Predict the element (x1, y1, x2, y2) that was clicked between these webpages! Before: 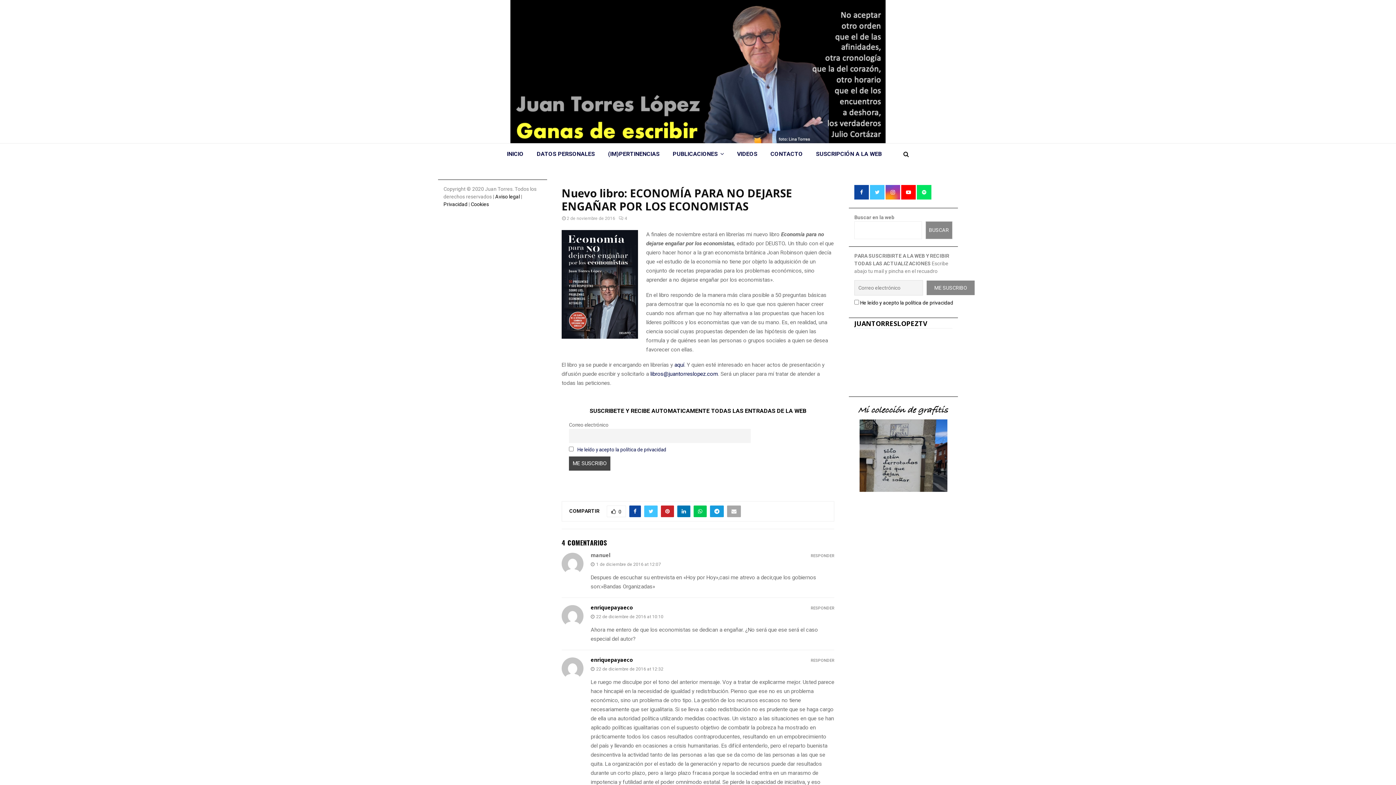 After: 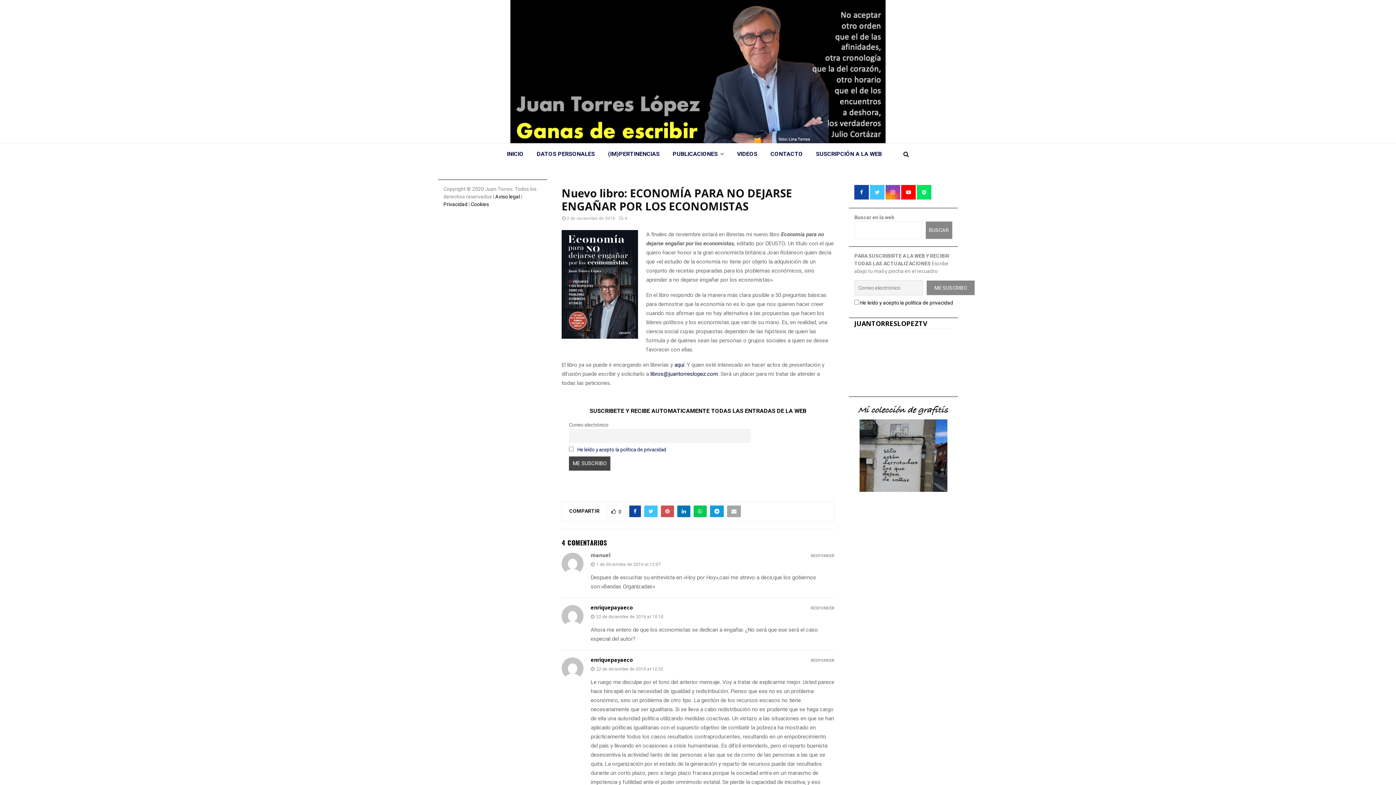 Action: bbox: (661, 505, 674, 517)